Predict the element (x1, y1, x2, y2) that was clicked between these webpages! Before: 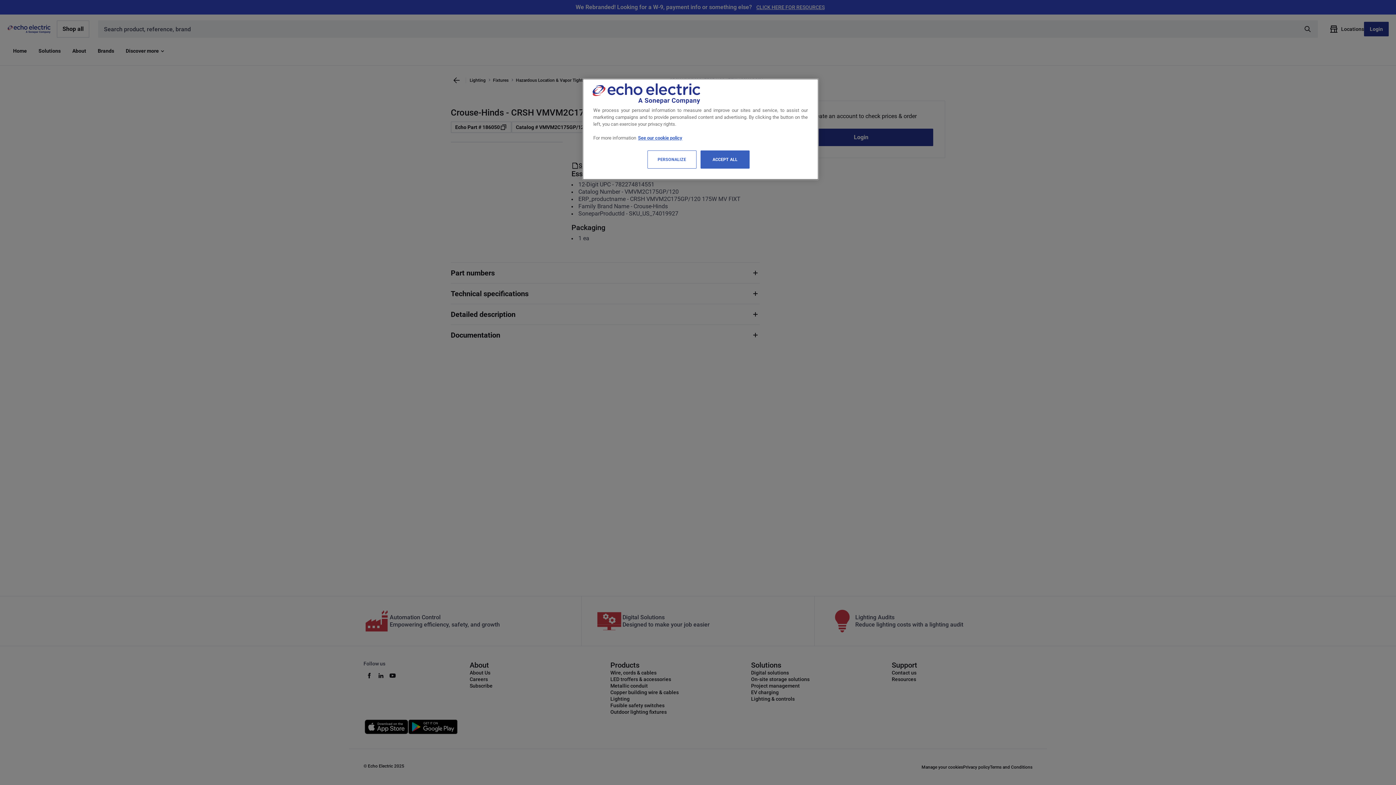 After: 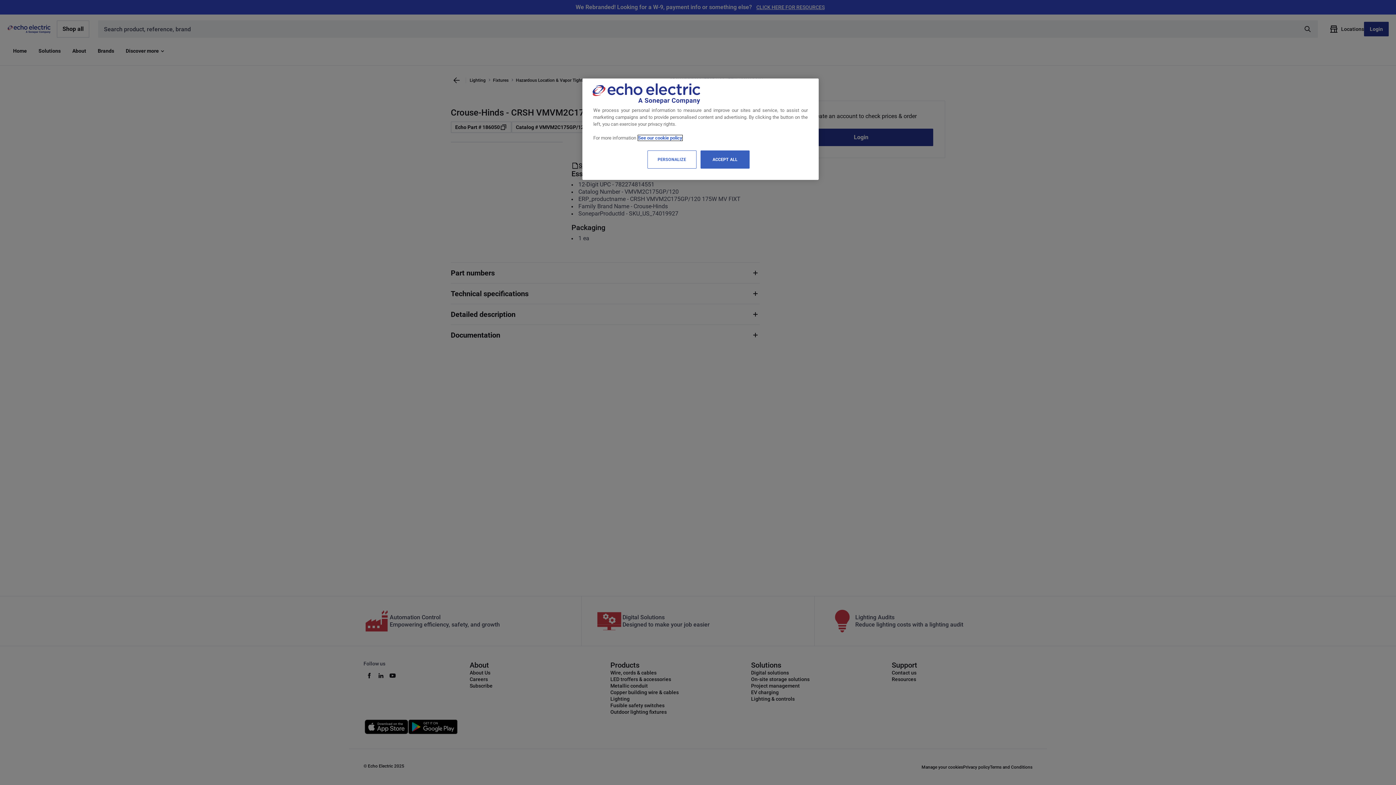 Action: bbox: (638, 135, 682, 140) label: See our cookie policy, opens in a new tab